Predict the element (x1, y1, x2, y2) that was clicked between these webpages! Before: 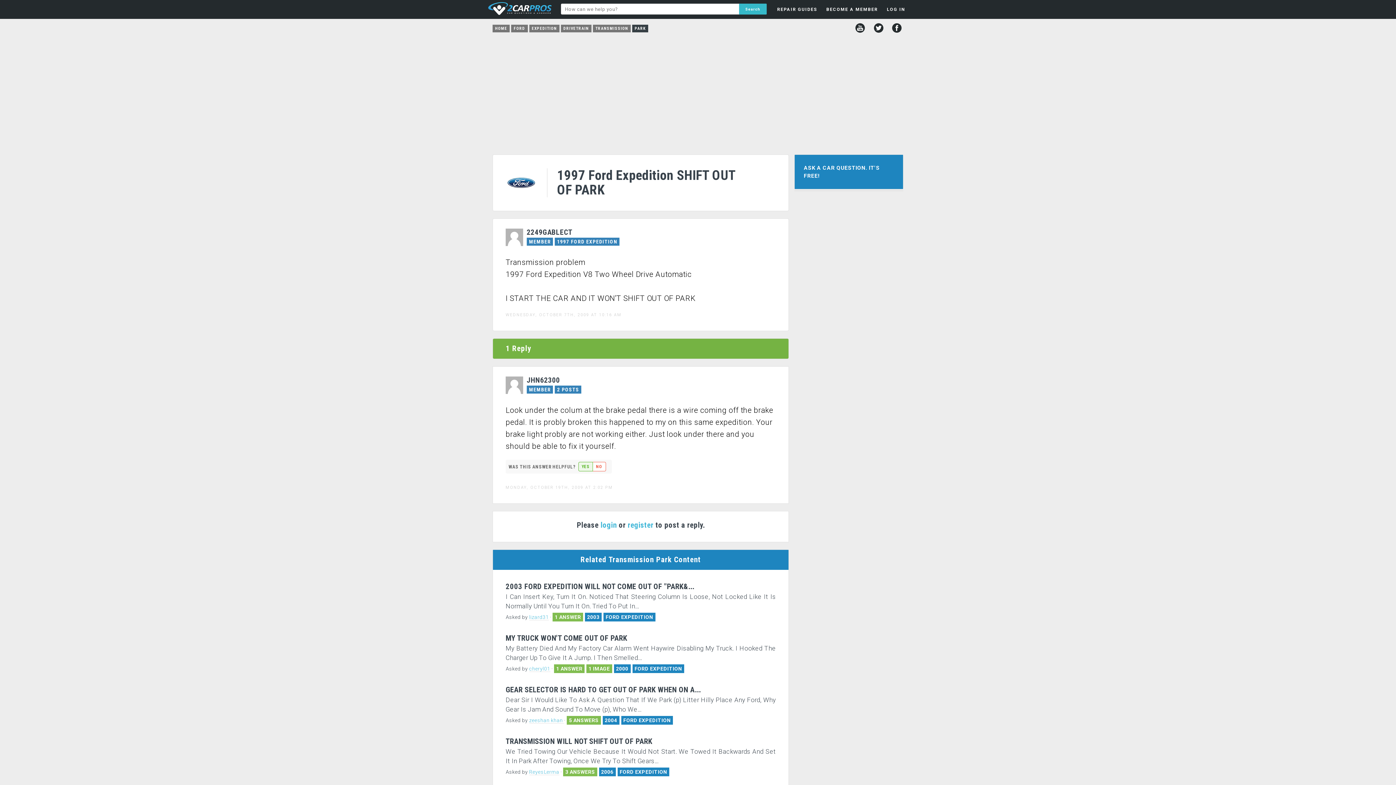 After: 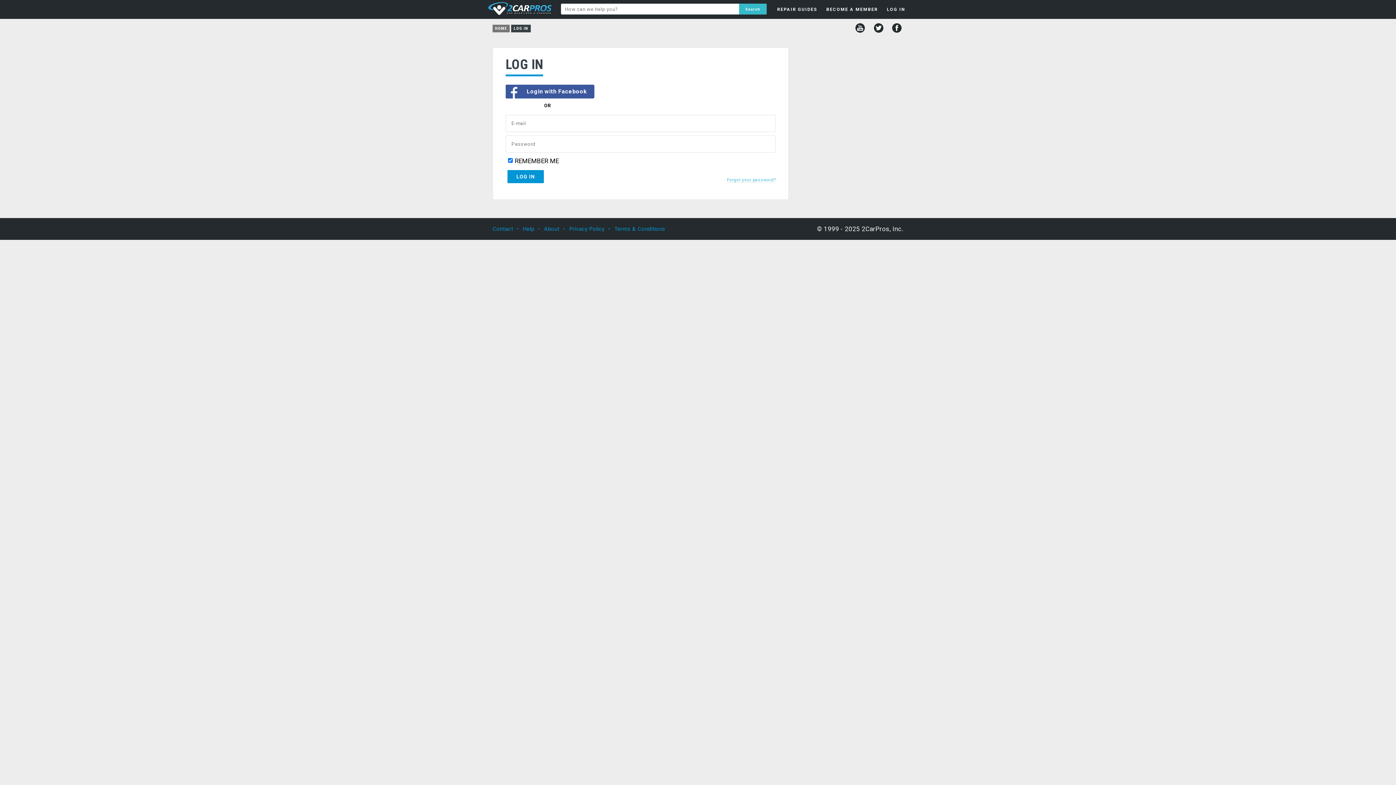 Action: bbox: (883, 0, 909, 18) label: LOG IN